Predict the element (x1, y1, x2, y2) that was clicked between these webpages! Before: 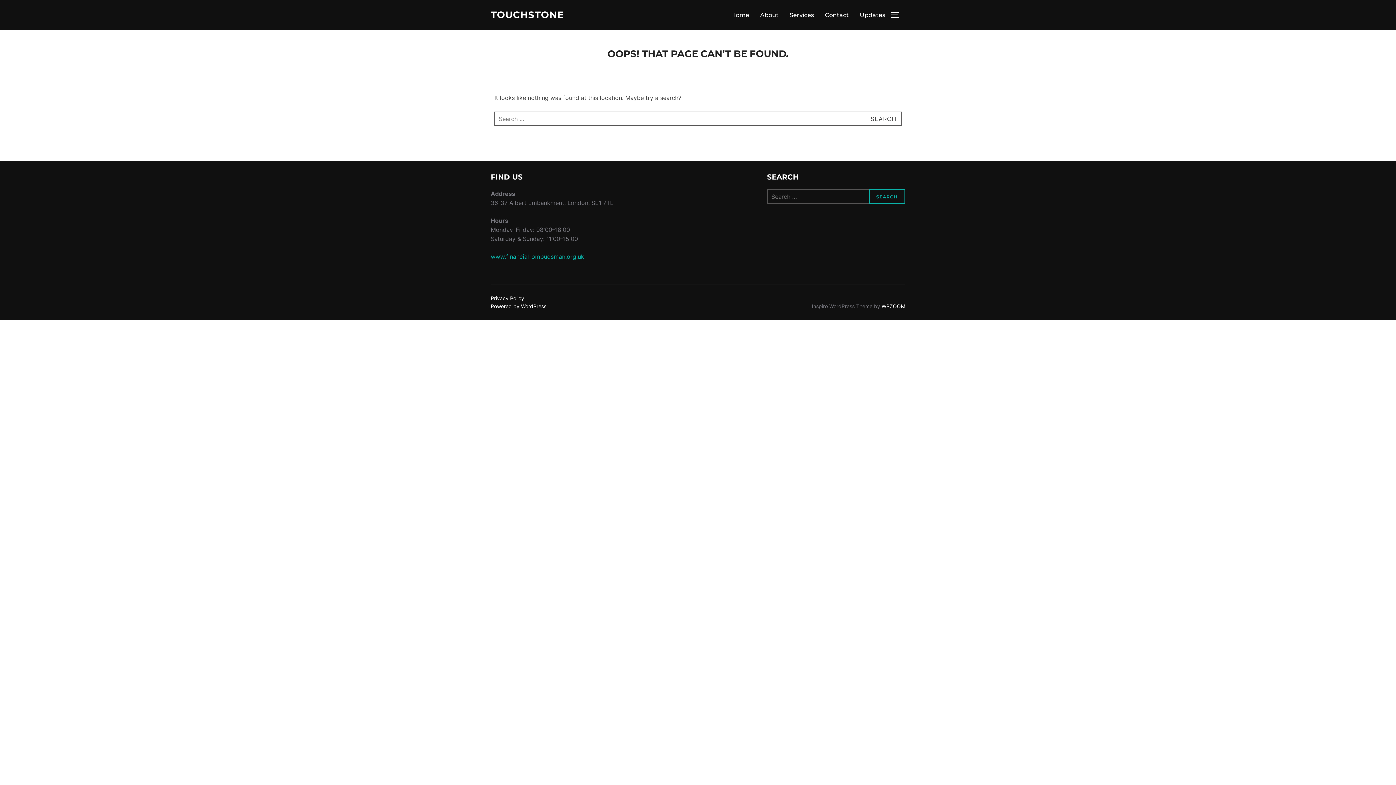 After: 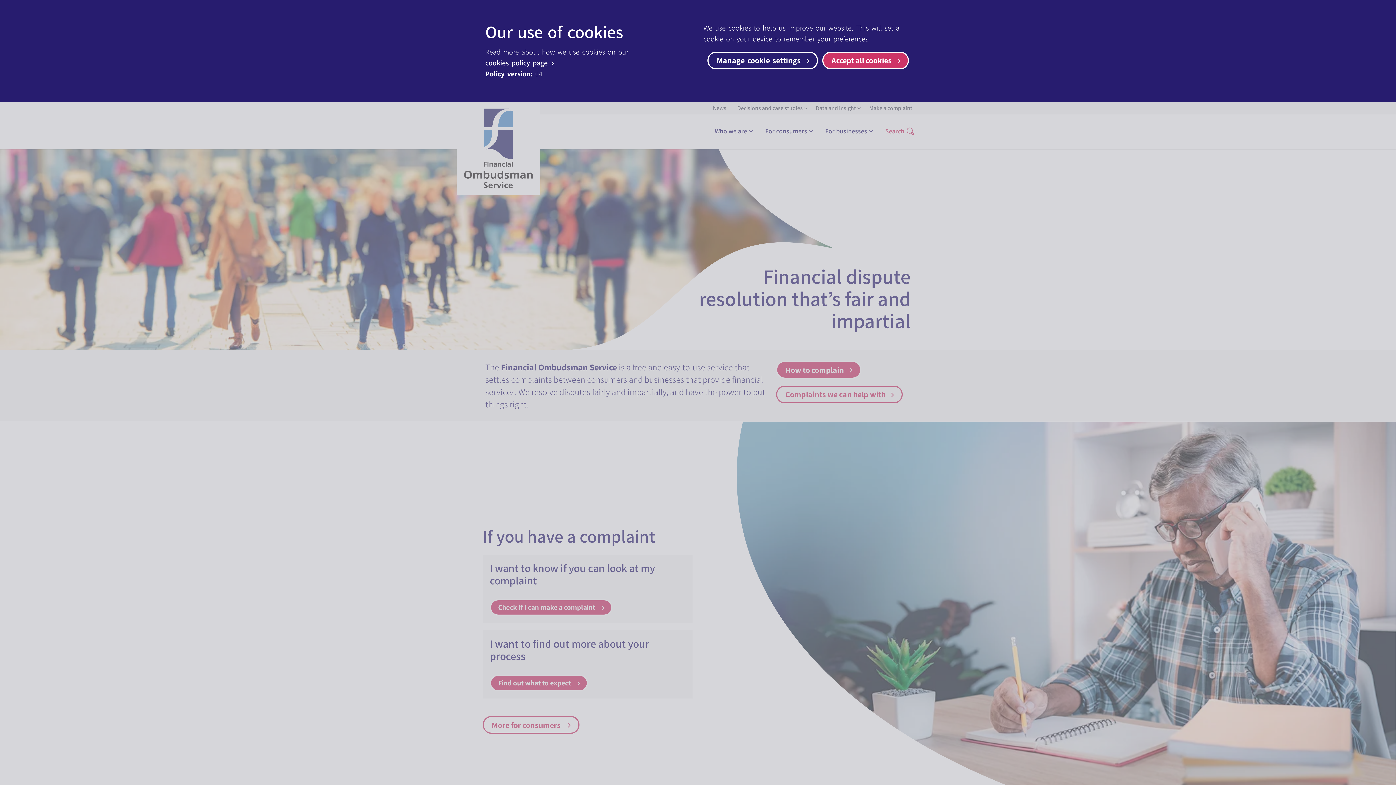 Action: bbox: (490, 253, 584, 260) label: www.financial-ombudsman.org.uk